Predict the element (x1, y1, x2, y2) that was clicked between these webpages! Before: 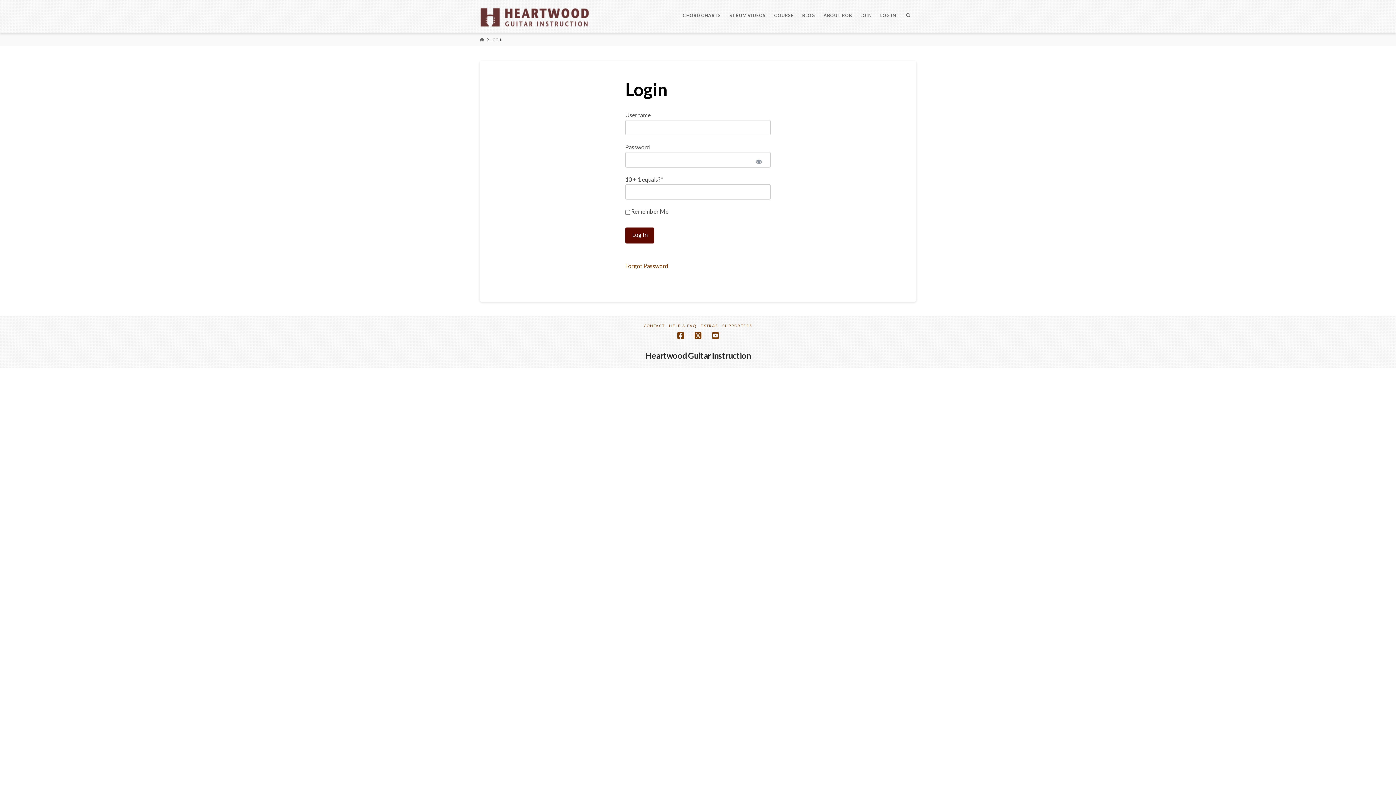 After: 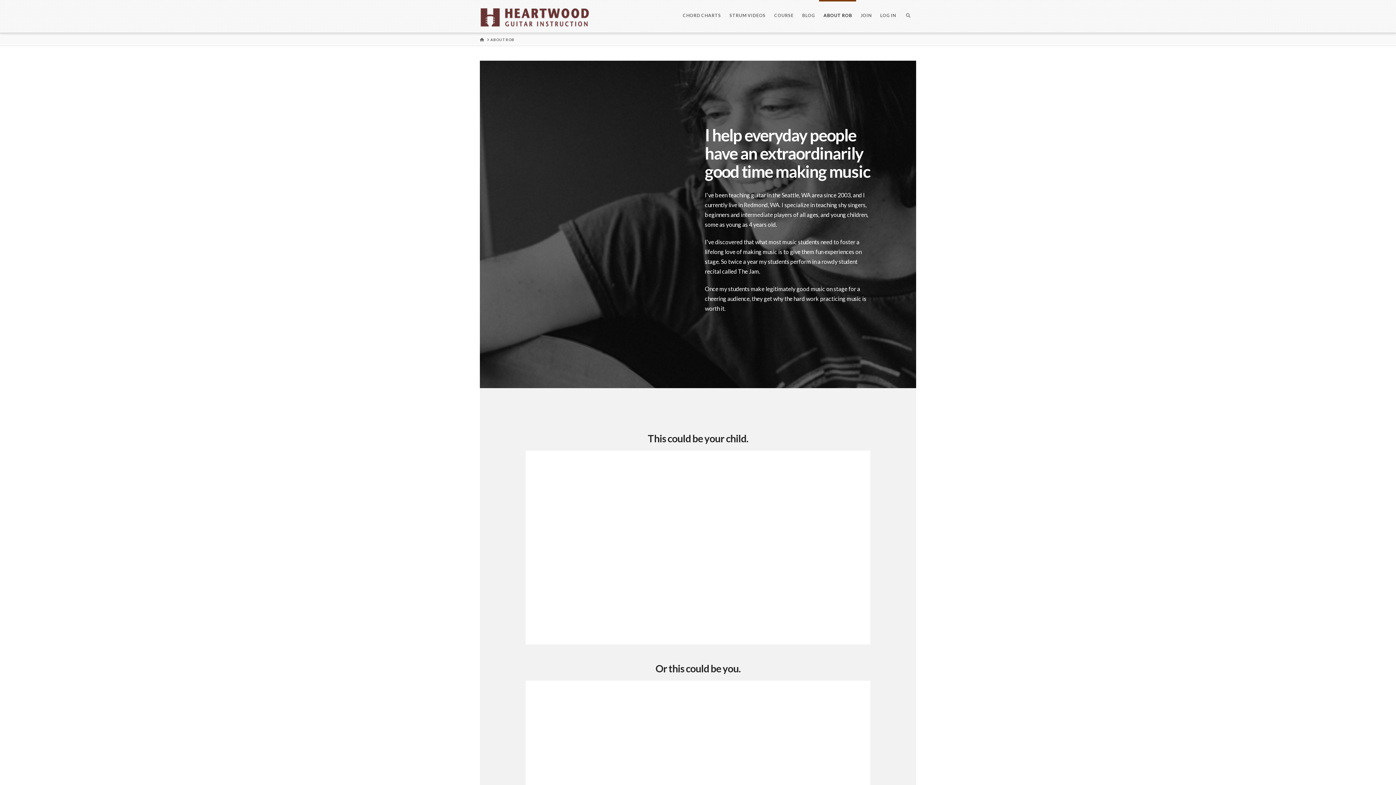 Action: bbox: (819, 0, 856, 32) label: ABOUT ROB